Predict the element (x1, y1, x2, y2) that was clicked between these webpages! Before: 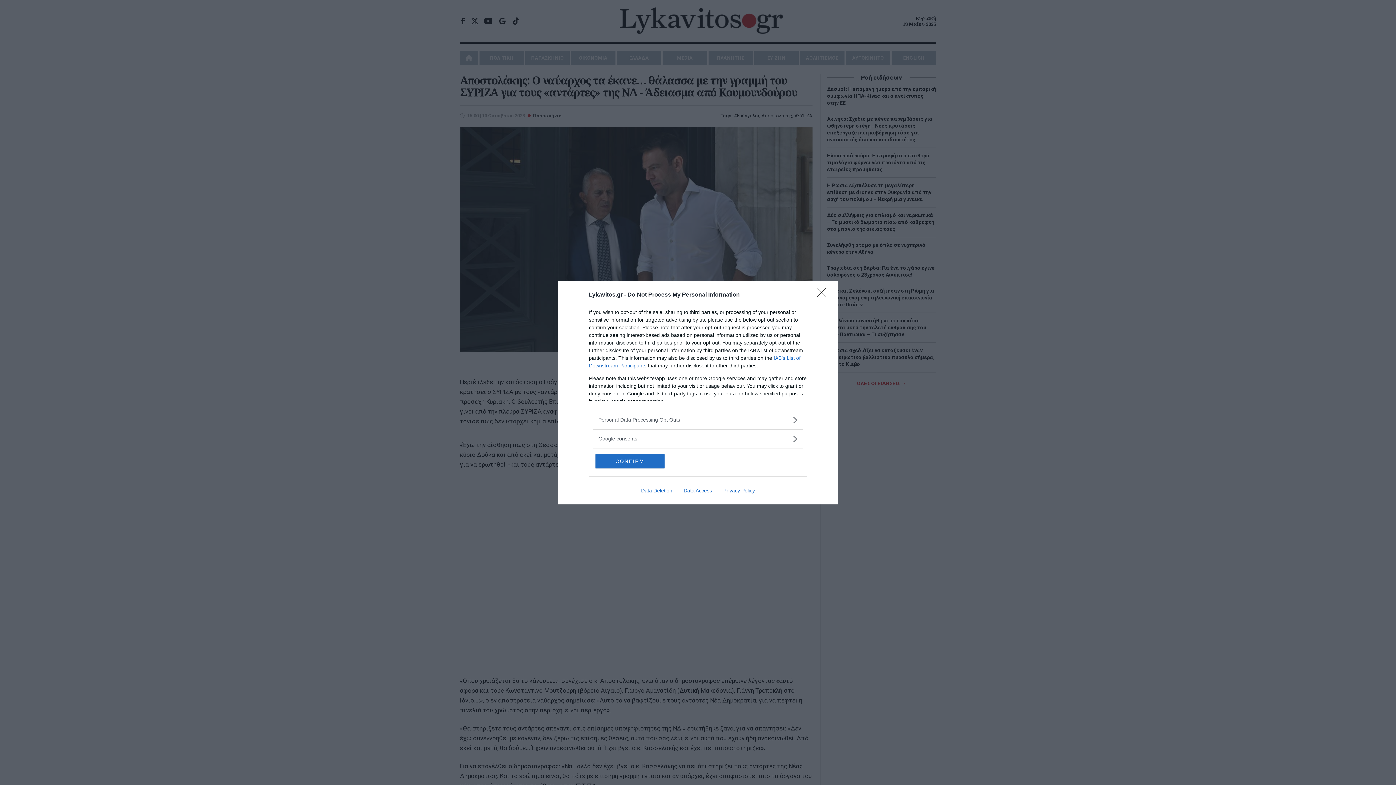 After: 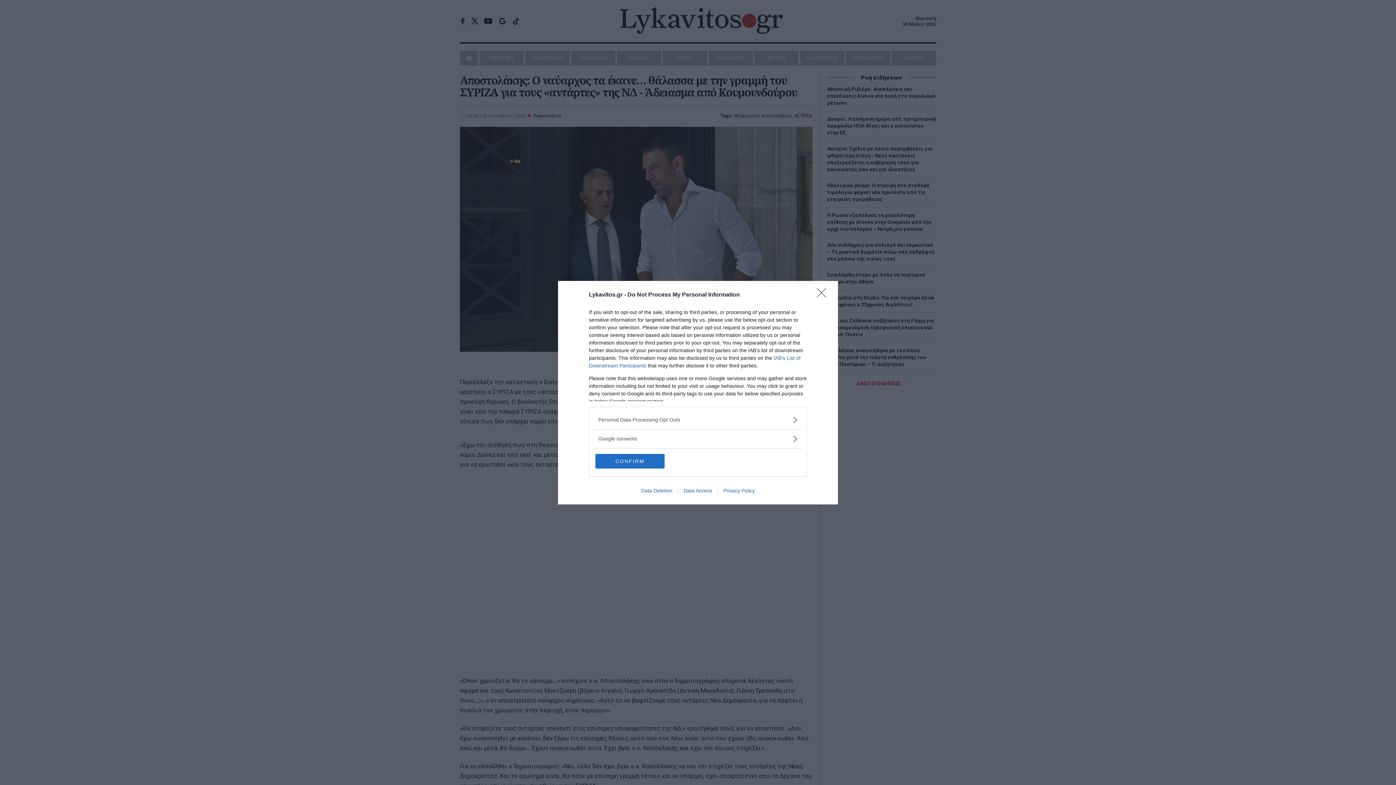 Action: label: Privacy Policy bbox: (717, 487, 760, 493)